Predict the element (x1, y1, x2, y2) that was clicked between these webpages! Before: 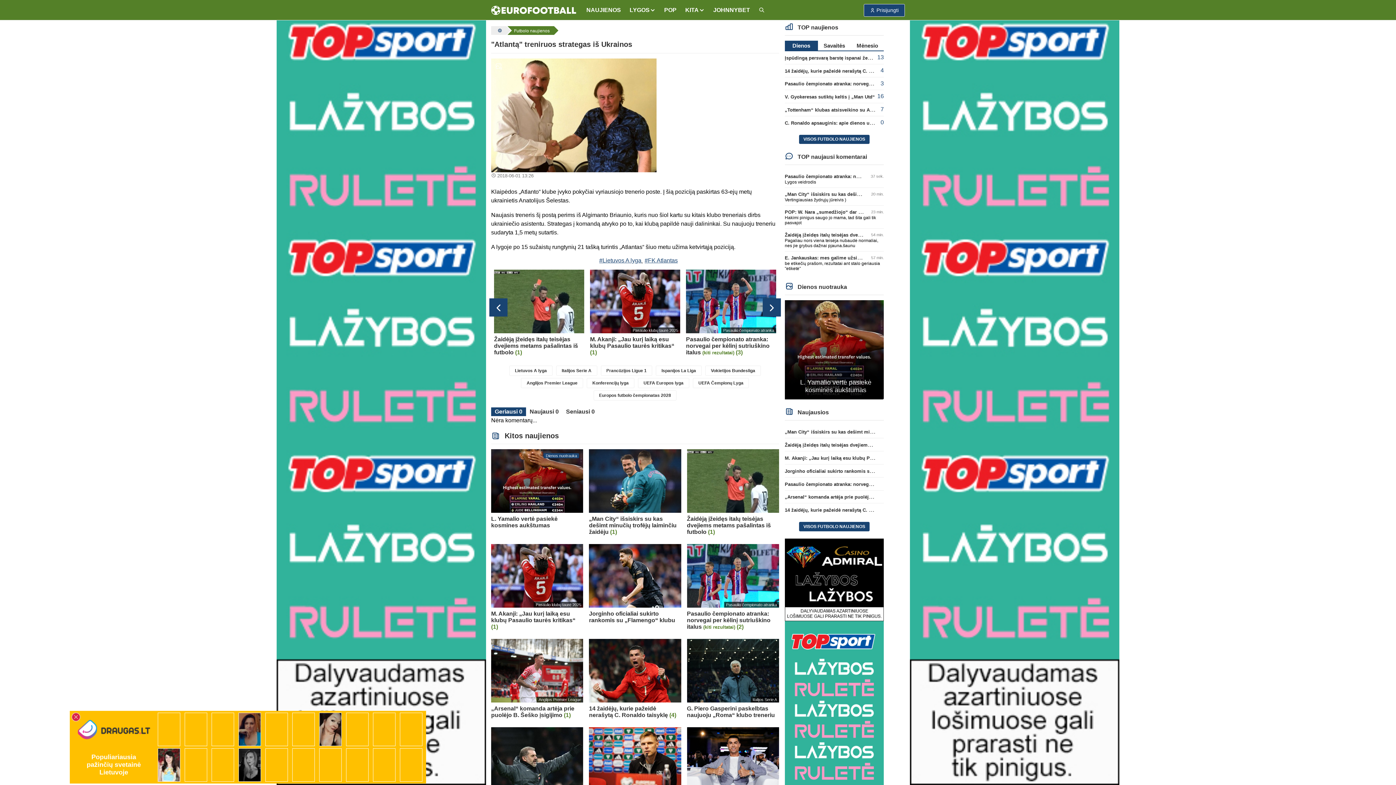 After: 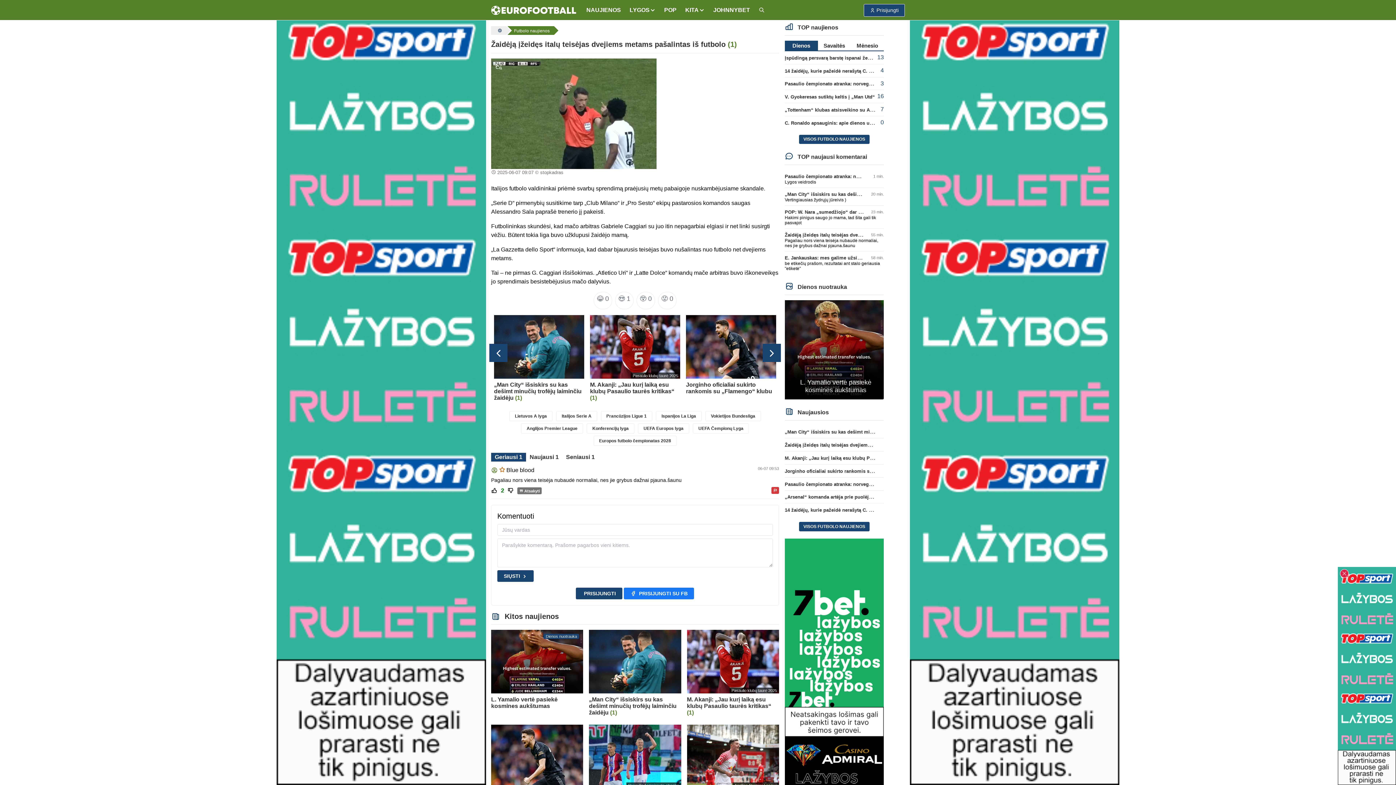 Action: bbox: (687, 449, 779, 538) label: Žaidėją įžeidęs italų teisėjas dvejiems metams pašalintas iš futbolo (1)